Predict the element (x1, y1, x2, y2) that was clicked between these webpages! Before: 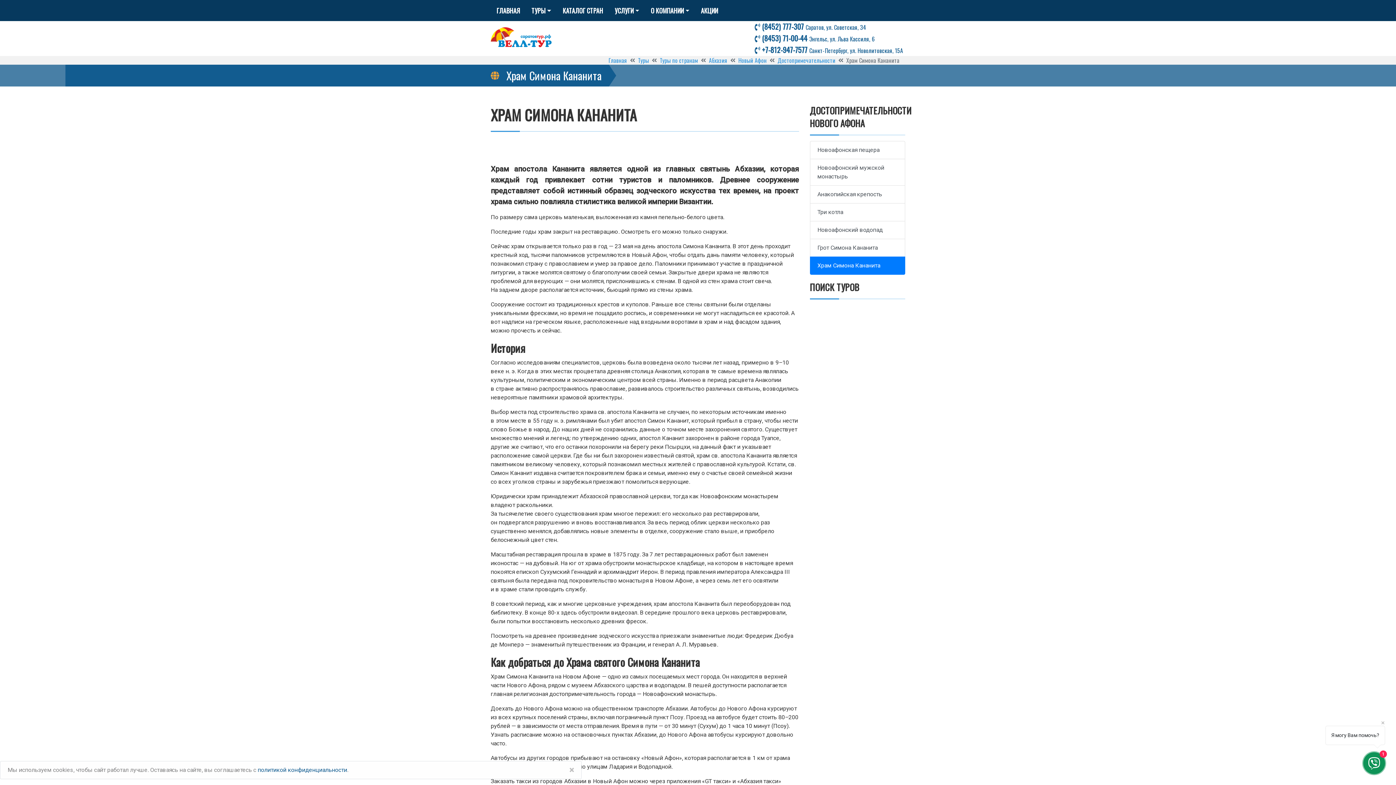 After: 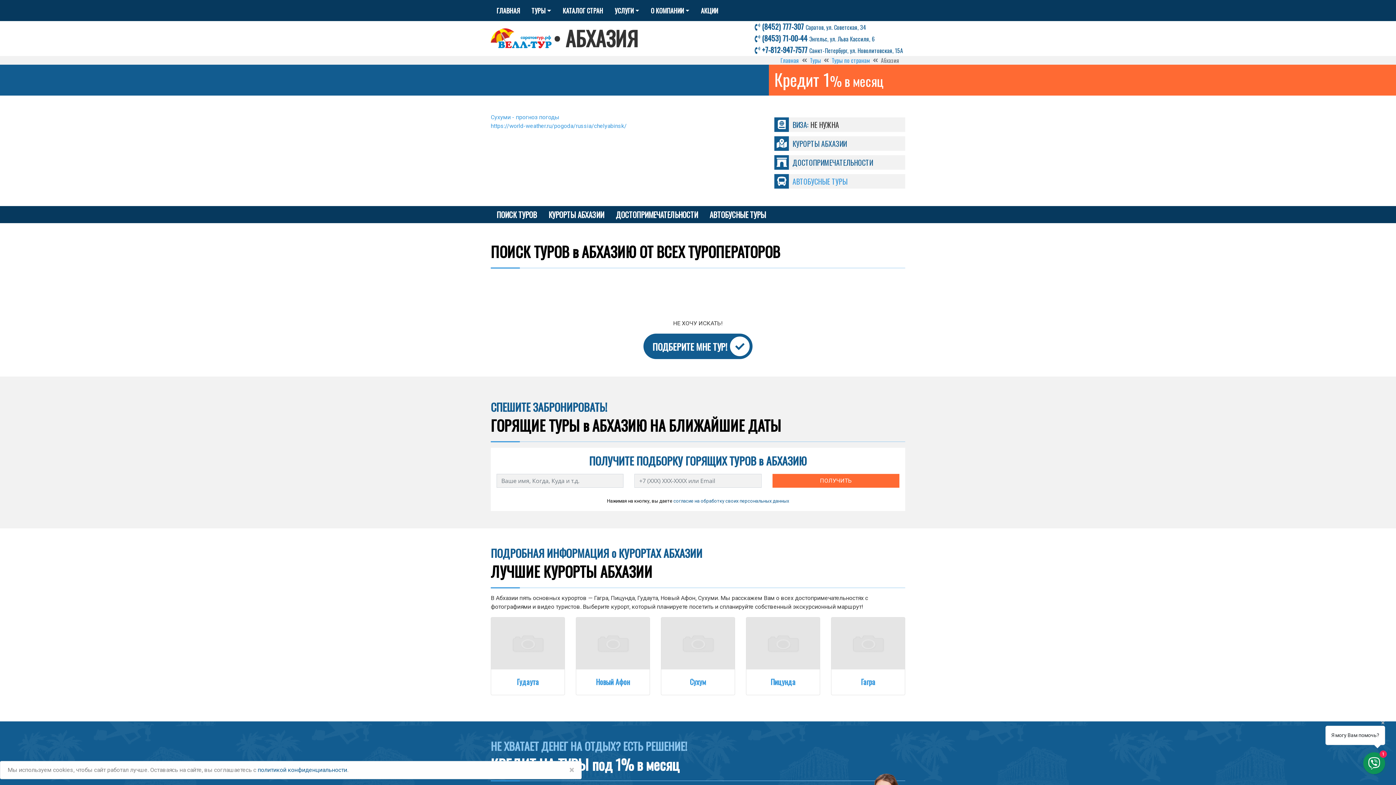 Action: bbox: (709, 56, 727, 64) label: Абхазия